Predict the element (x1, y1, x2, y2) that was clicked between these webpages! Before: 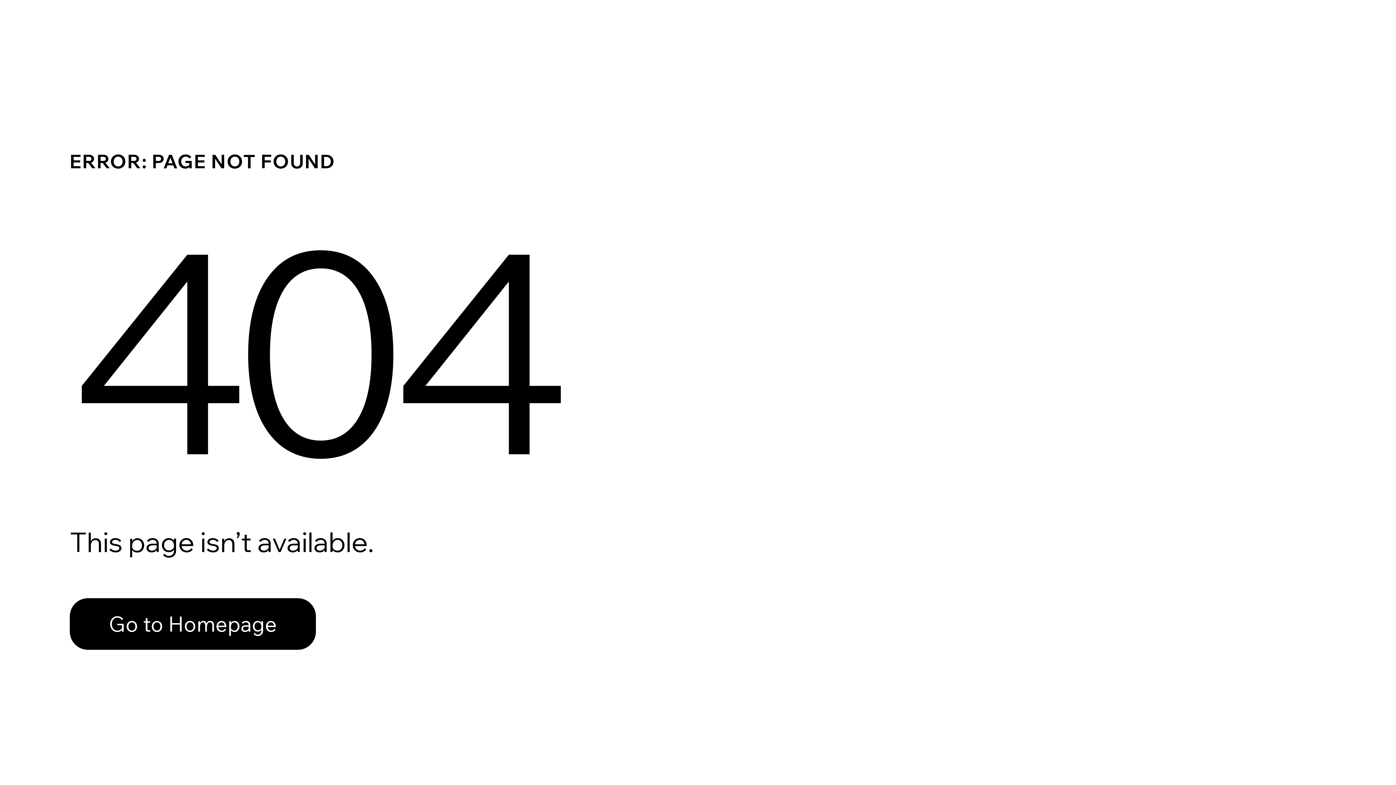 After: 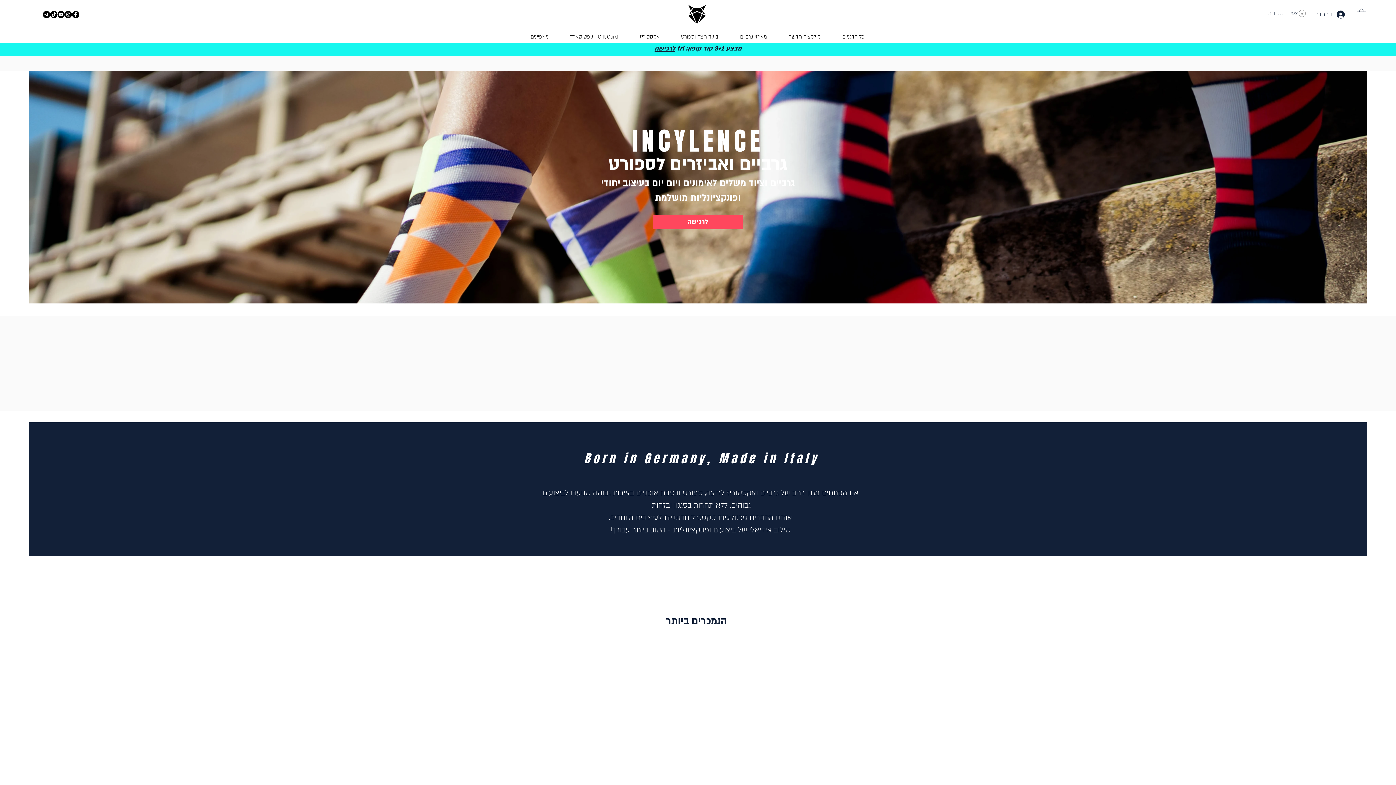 Action: label: Go to Homepage bbox: (69, 582, 768, 659)